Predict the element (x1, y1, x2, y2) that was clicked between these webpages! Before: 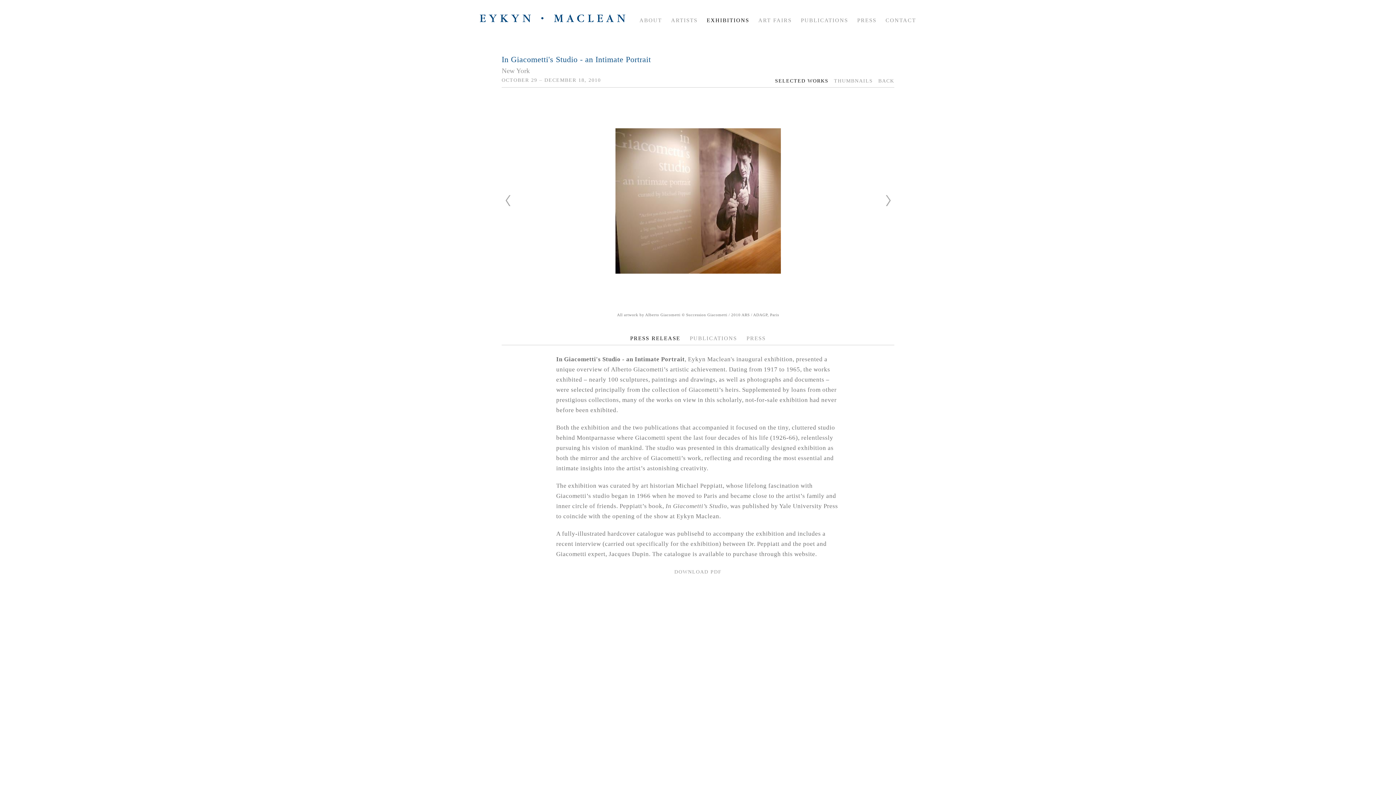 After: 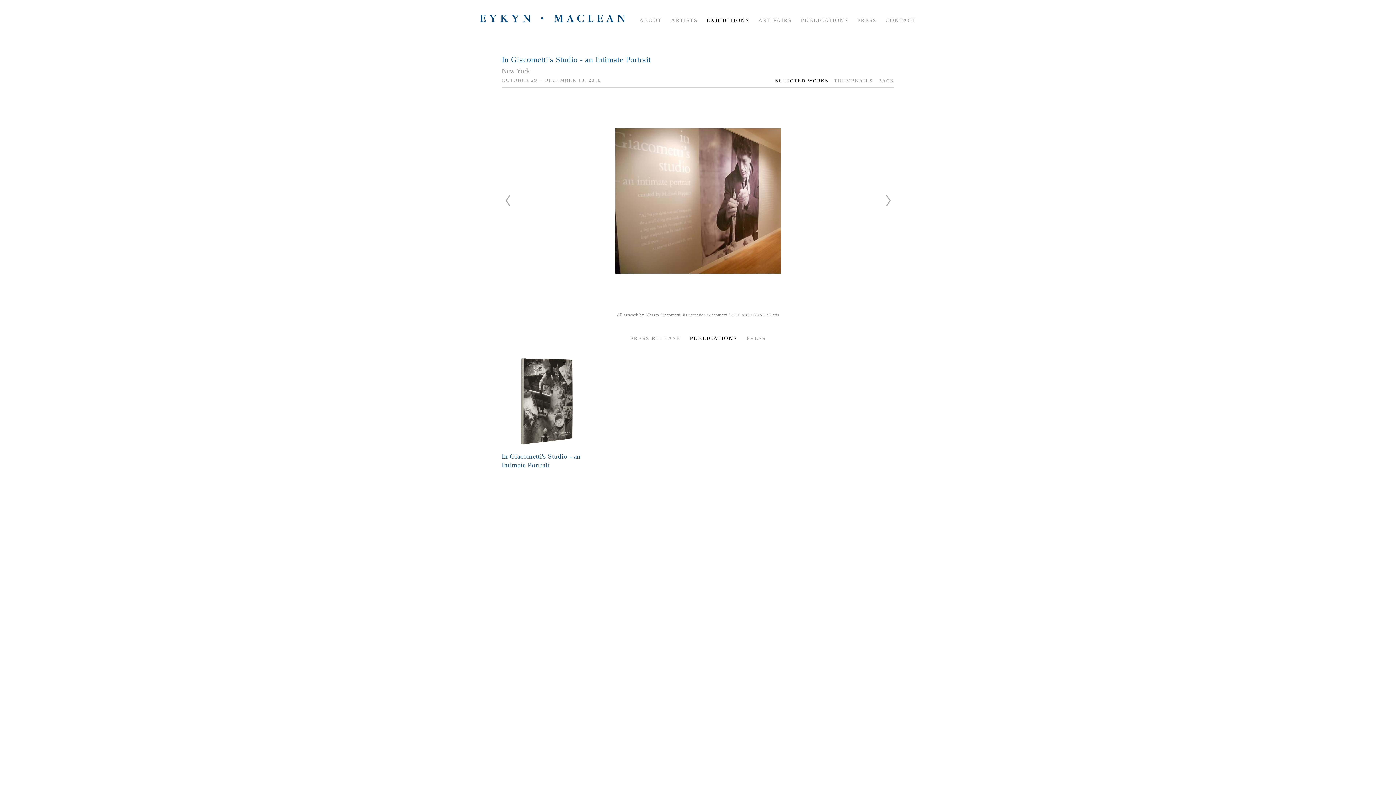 Action: bbox: (690, 335, 739, 341) label: PUBLICATIONS 